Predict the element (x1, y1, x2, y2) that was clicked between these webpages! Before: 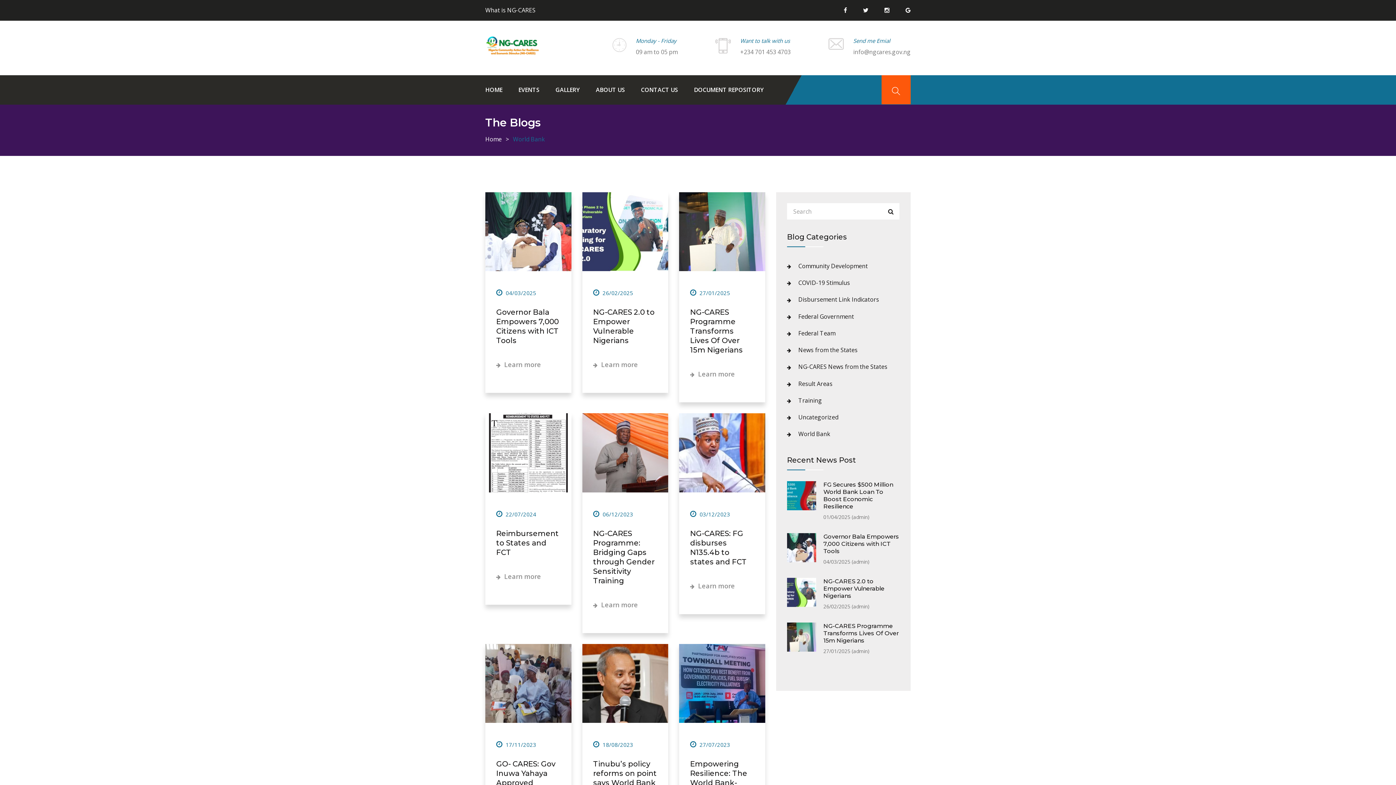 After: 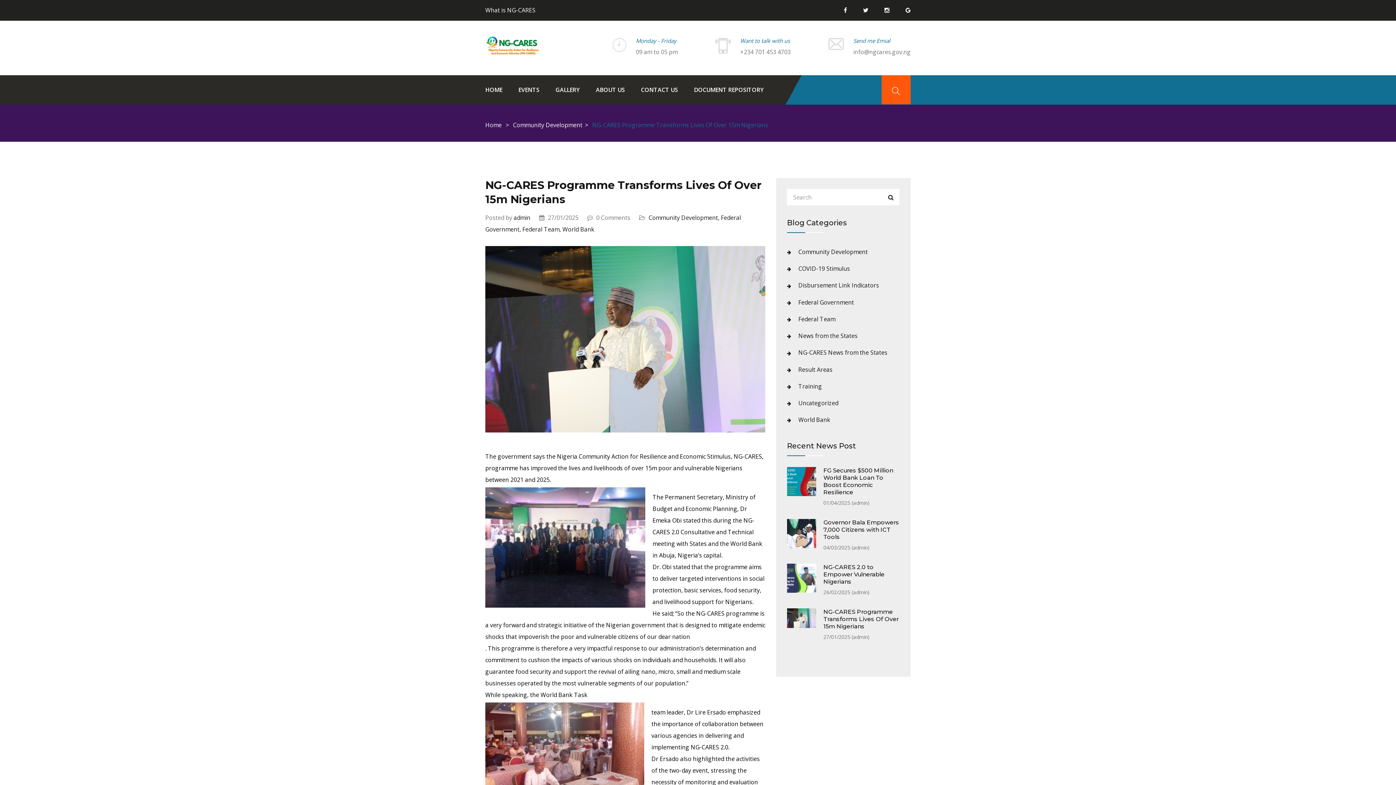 Action: bbox: (679, 192, 765, 271)